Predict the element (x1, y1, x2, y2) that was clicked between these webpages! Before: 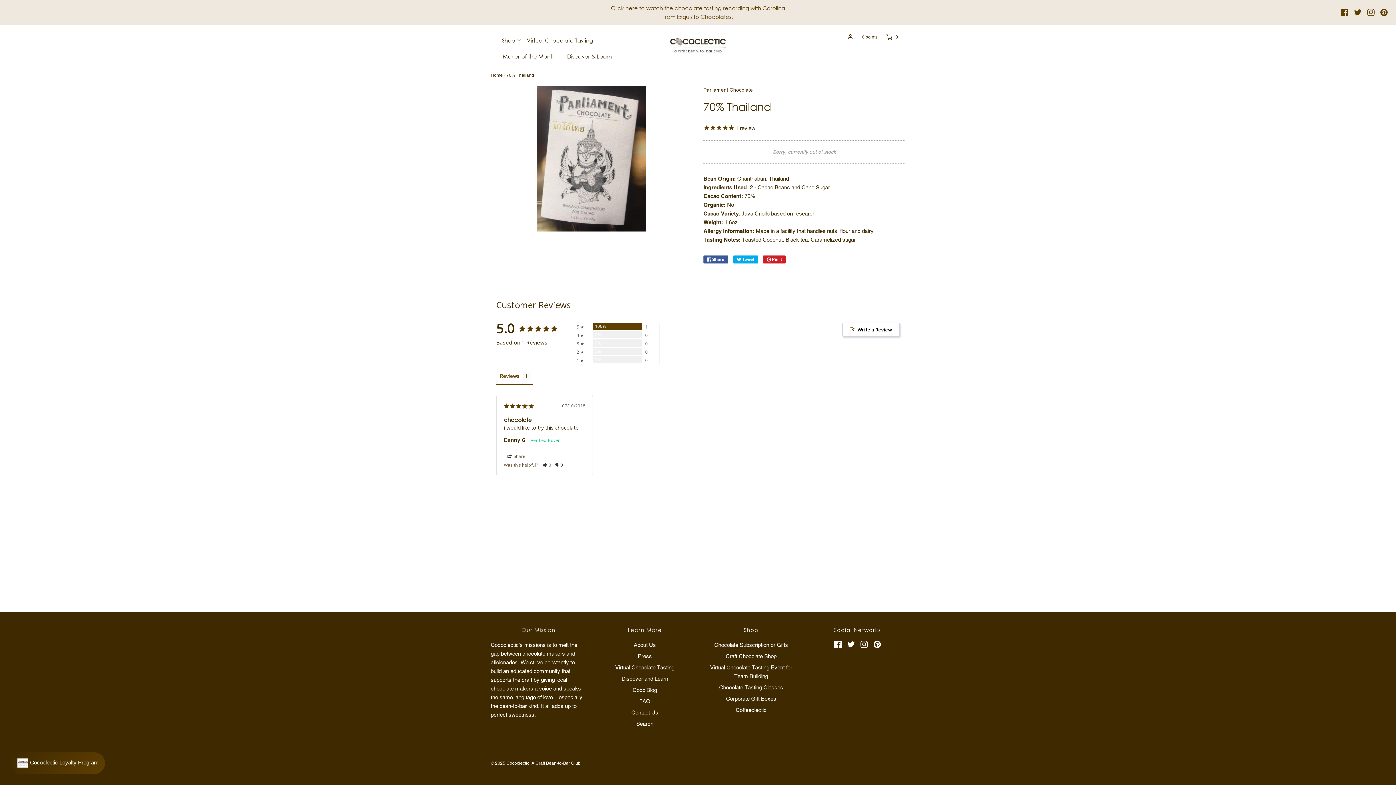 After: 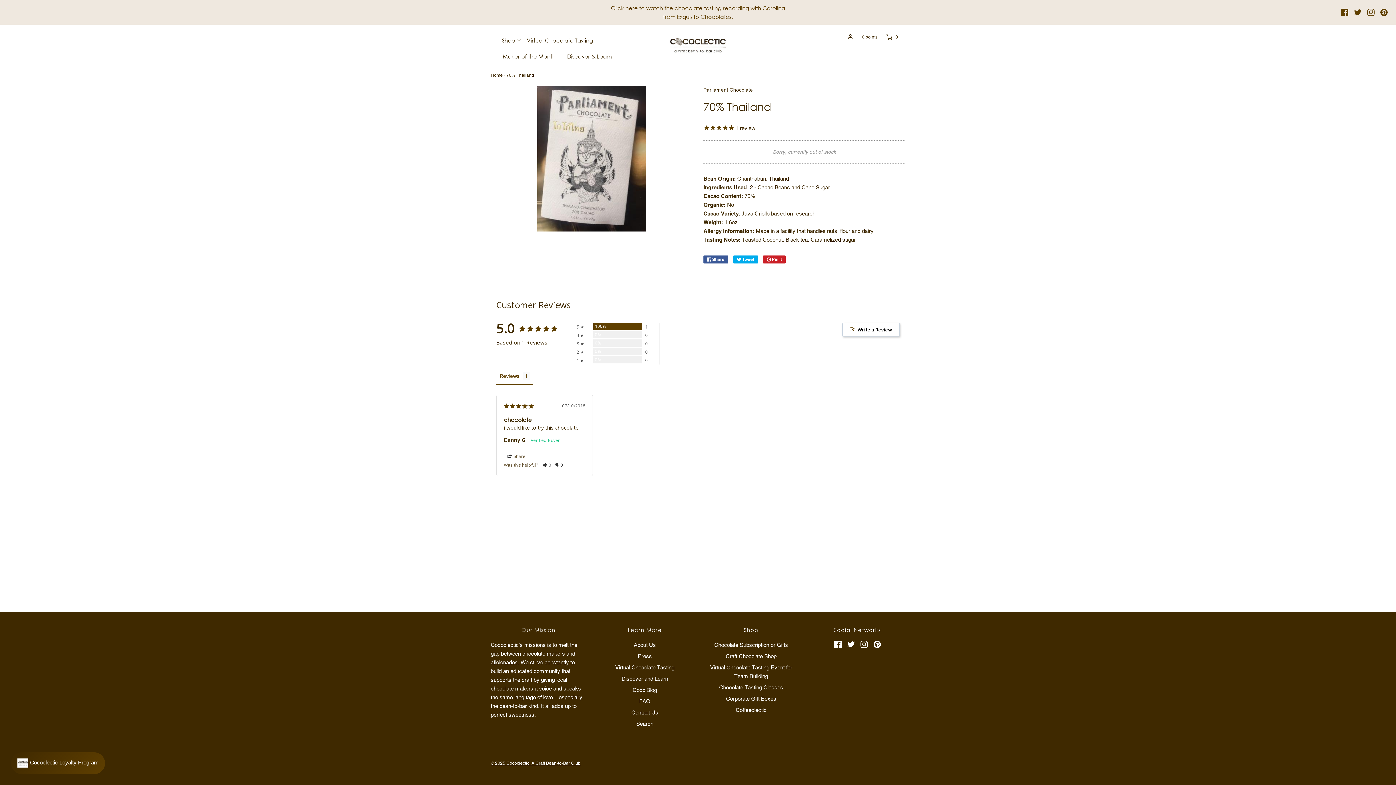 Action: bbox: (1380, 8, 1388, 15)